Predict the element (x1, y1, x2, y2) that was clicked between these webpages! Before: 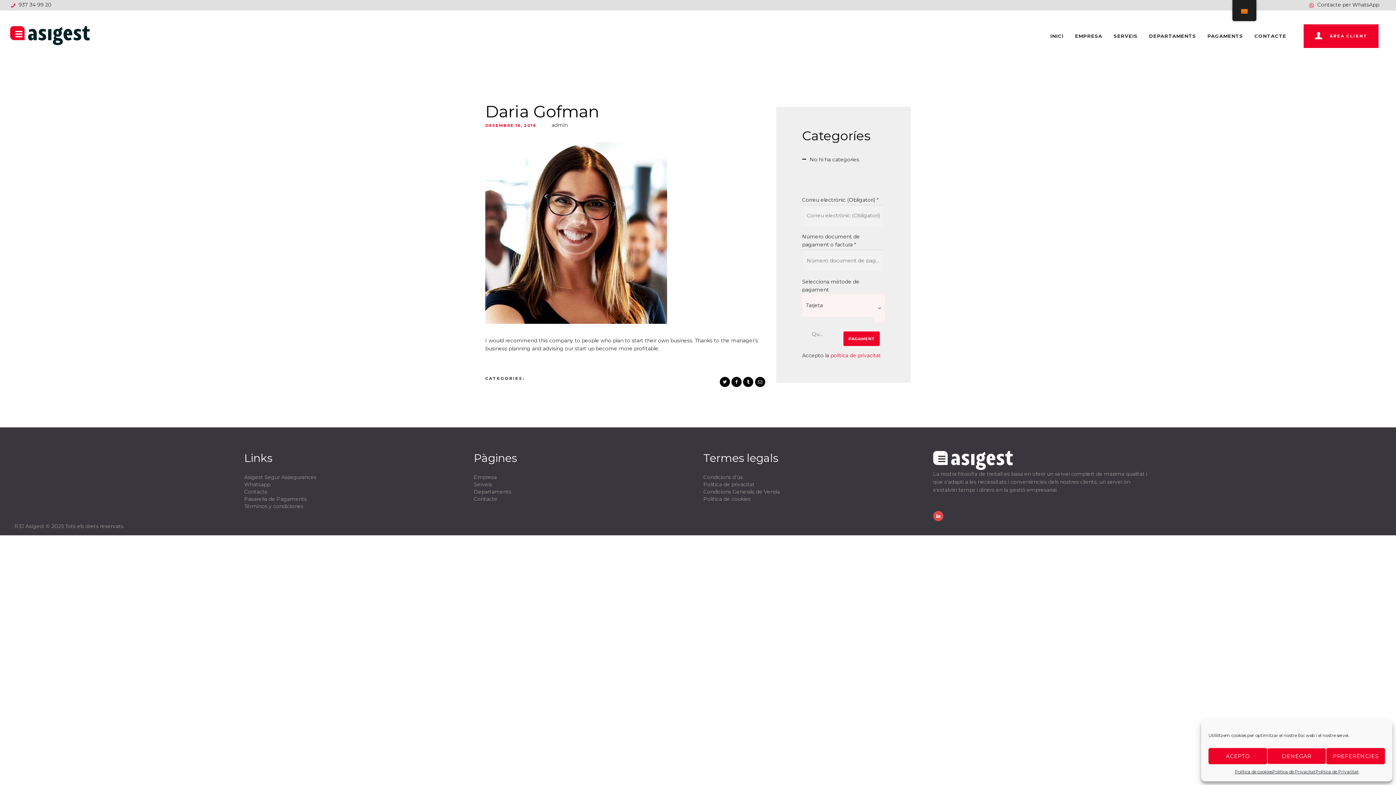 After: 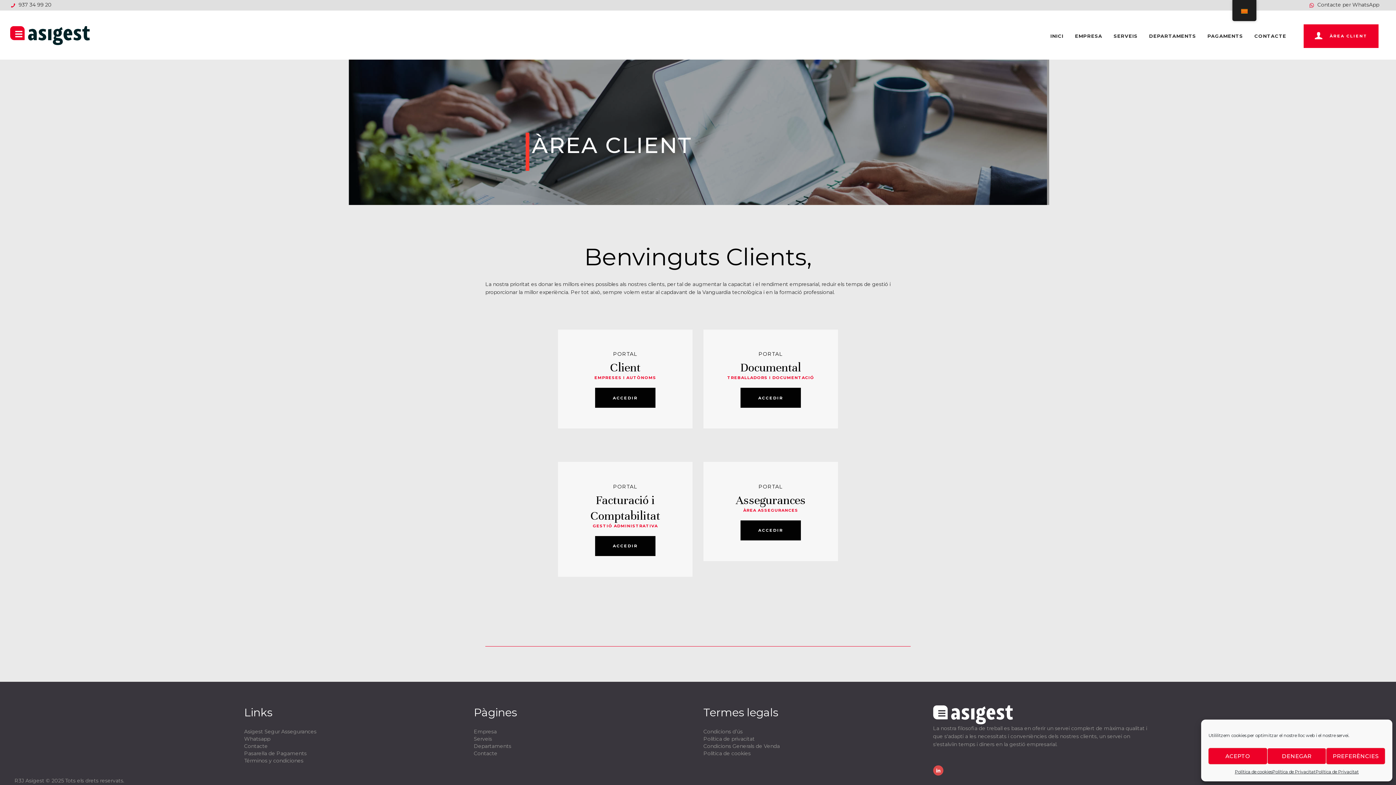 Action: bbox: (1304, 24, 1379, 47) label: ÀREA CLIENT